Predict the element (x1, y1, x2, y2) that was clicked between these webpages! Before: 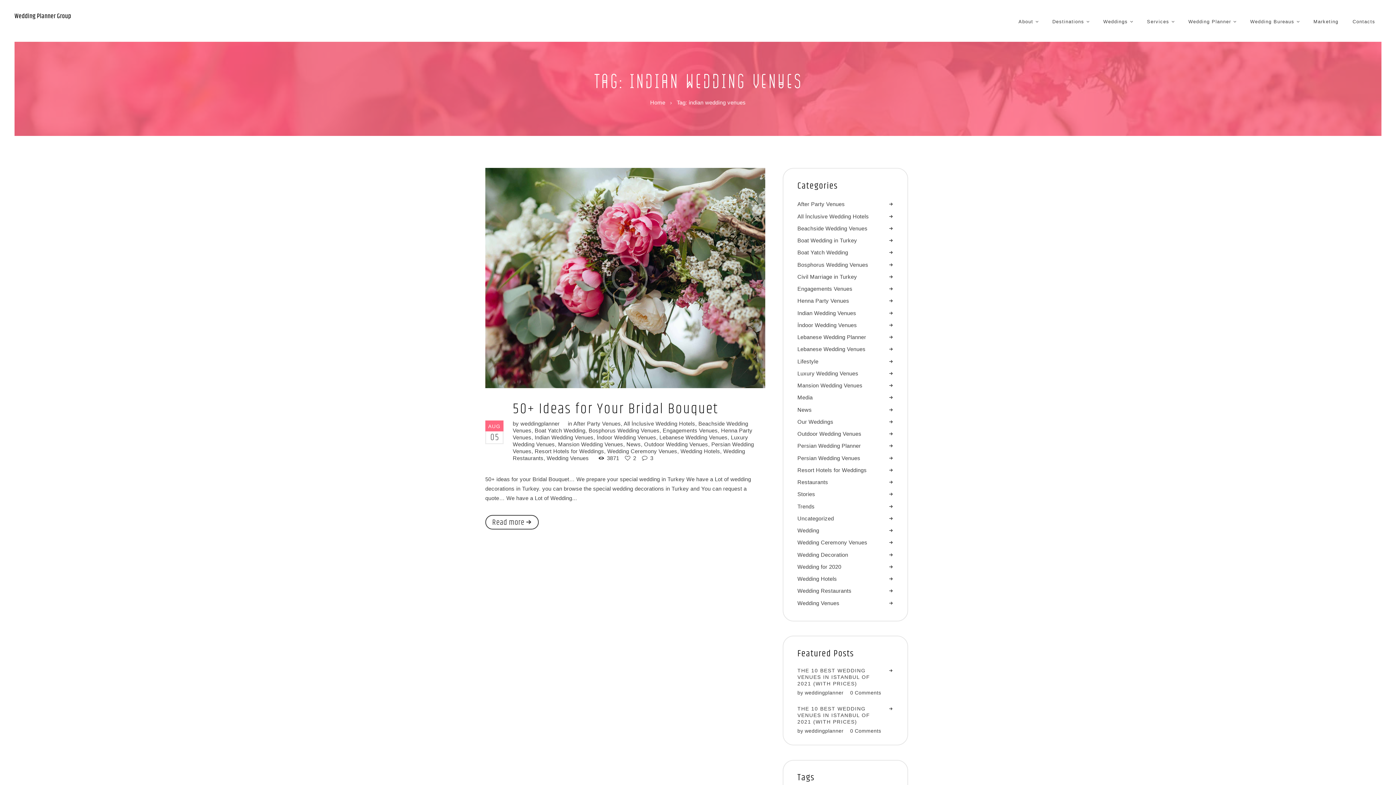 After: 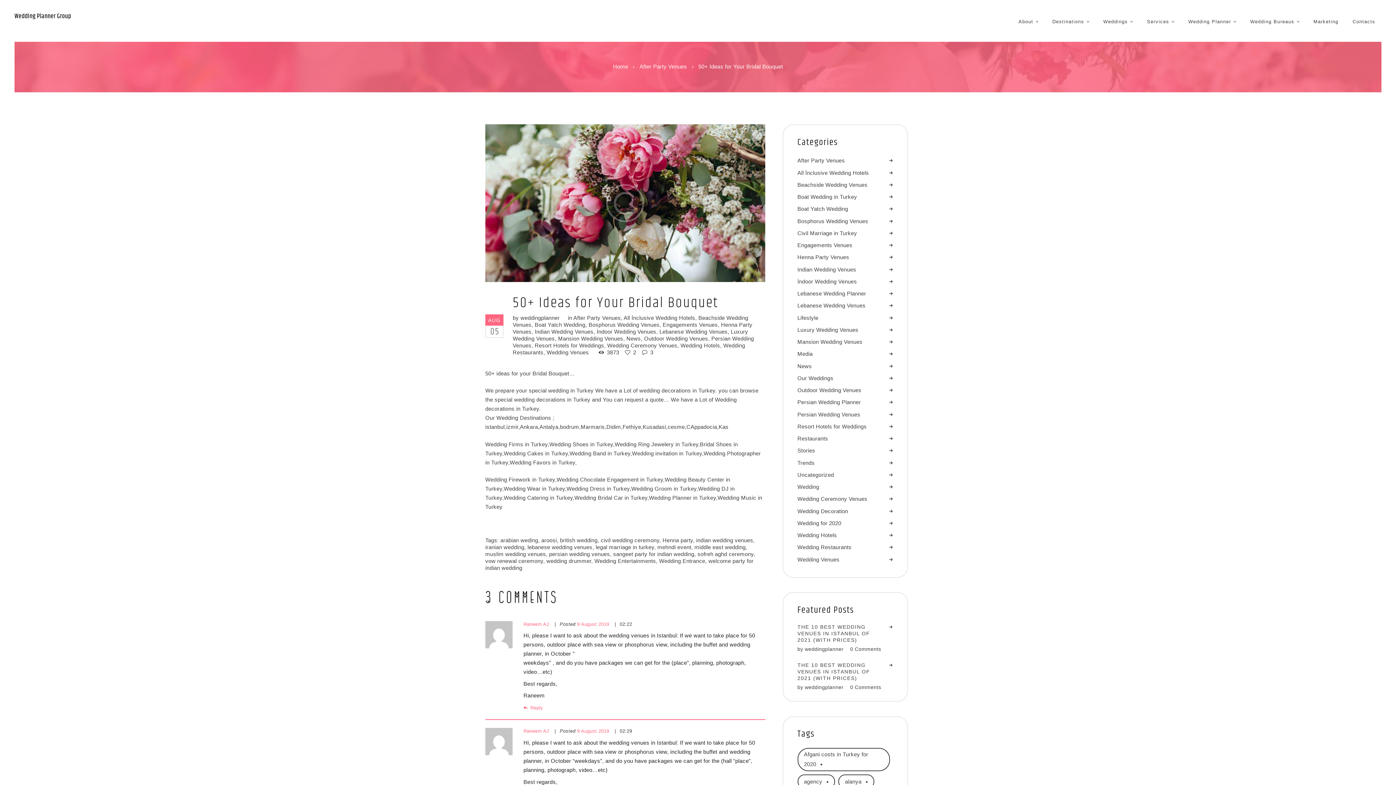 Action: bbox: (598, 455, 619, 461) label: 3871